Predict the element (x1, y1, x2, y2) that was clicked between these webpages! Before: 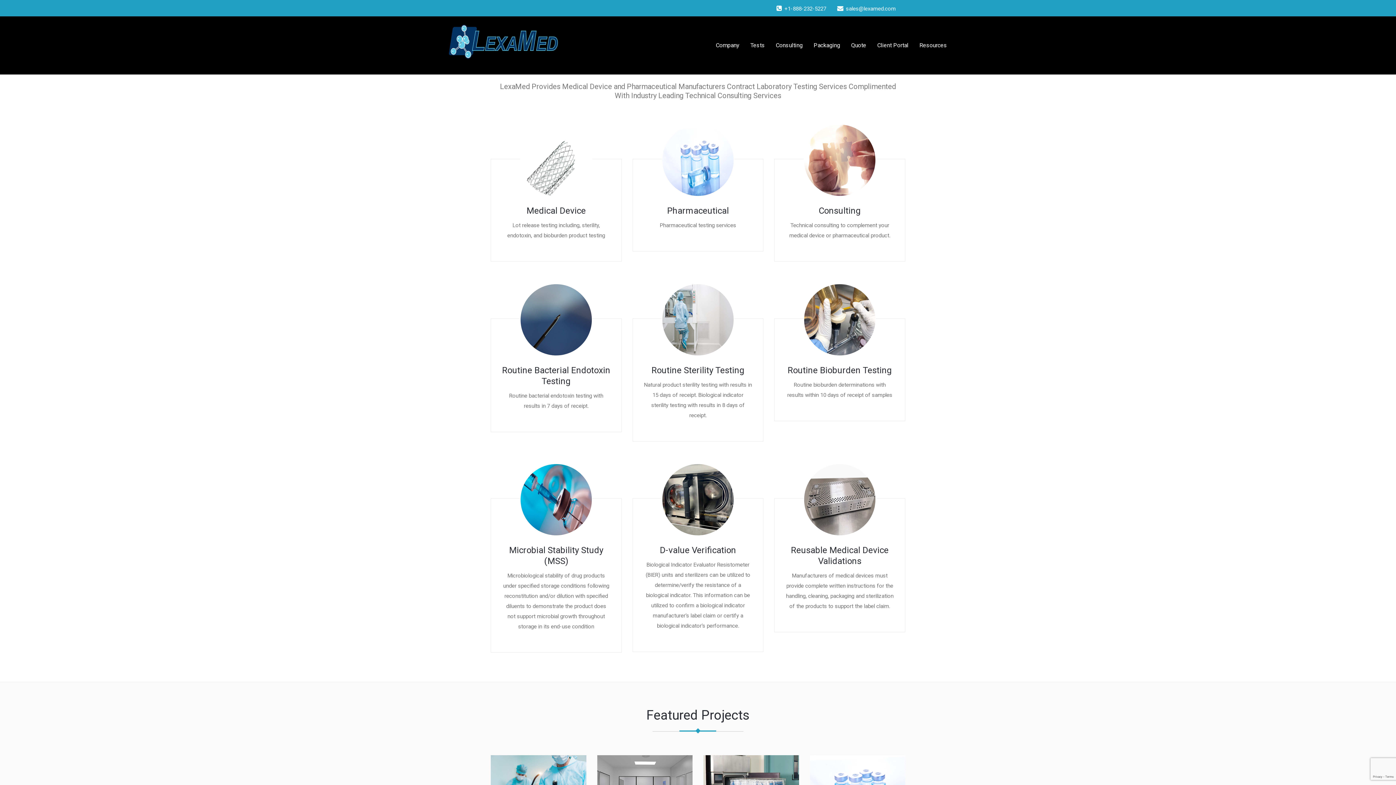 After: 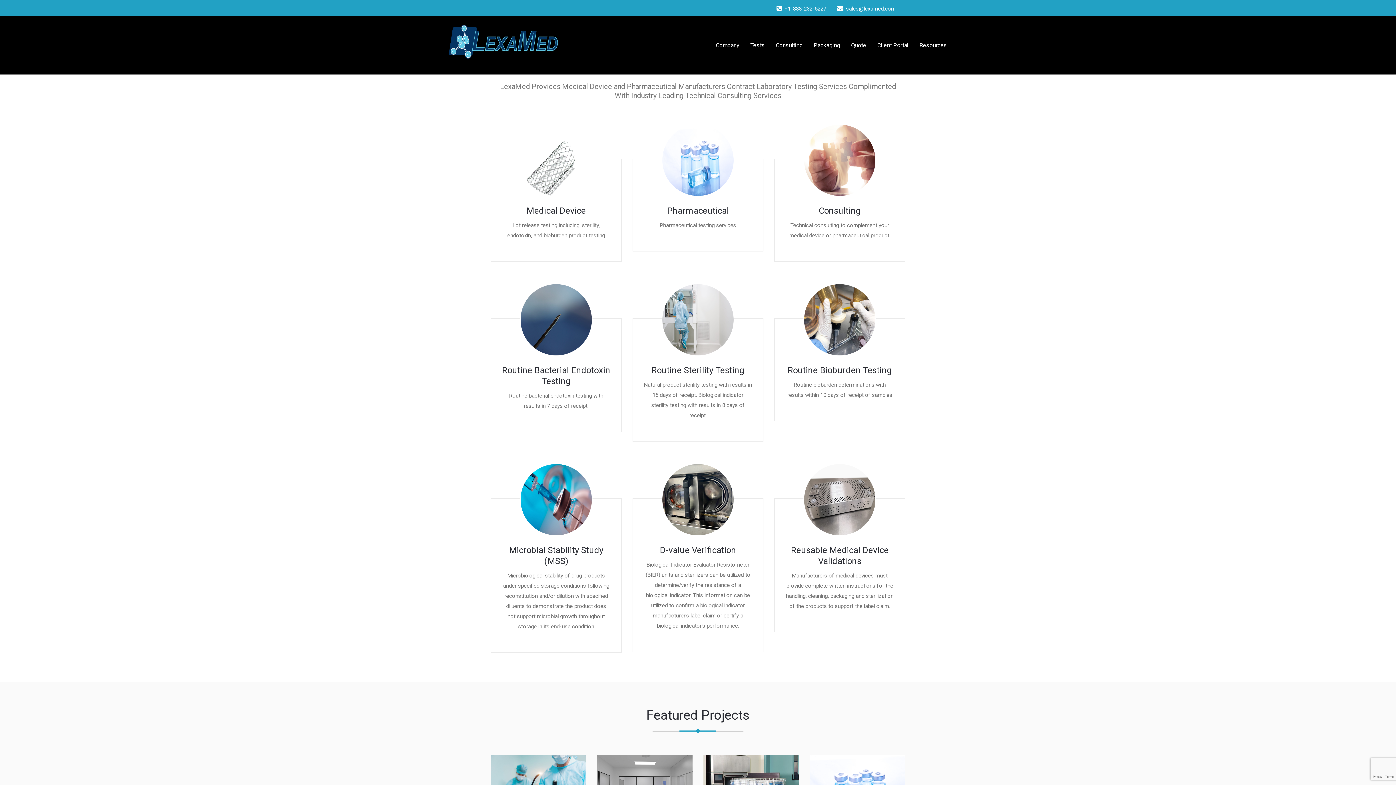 Action: bbox: (632, 283, 763, 356)